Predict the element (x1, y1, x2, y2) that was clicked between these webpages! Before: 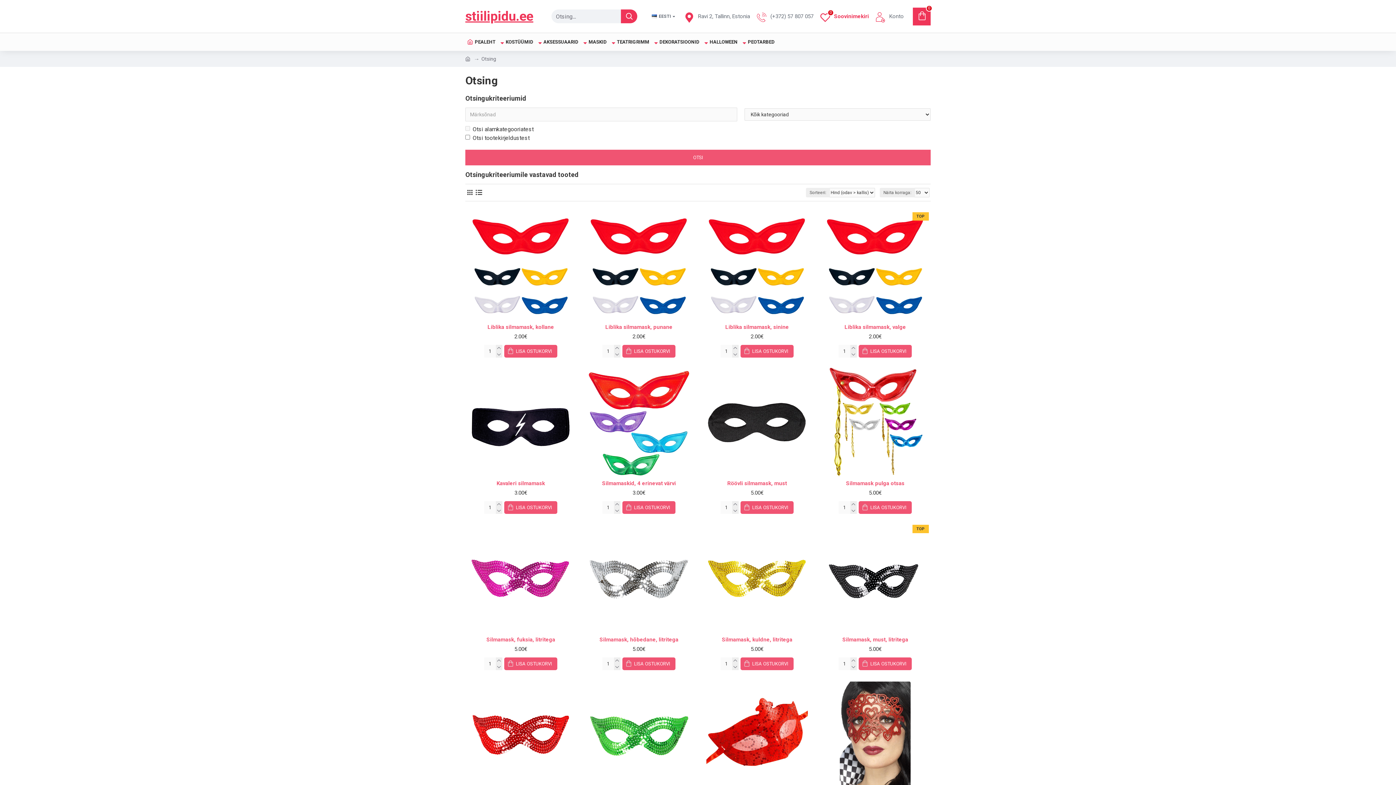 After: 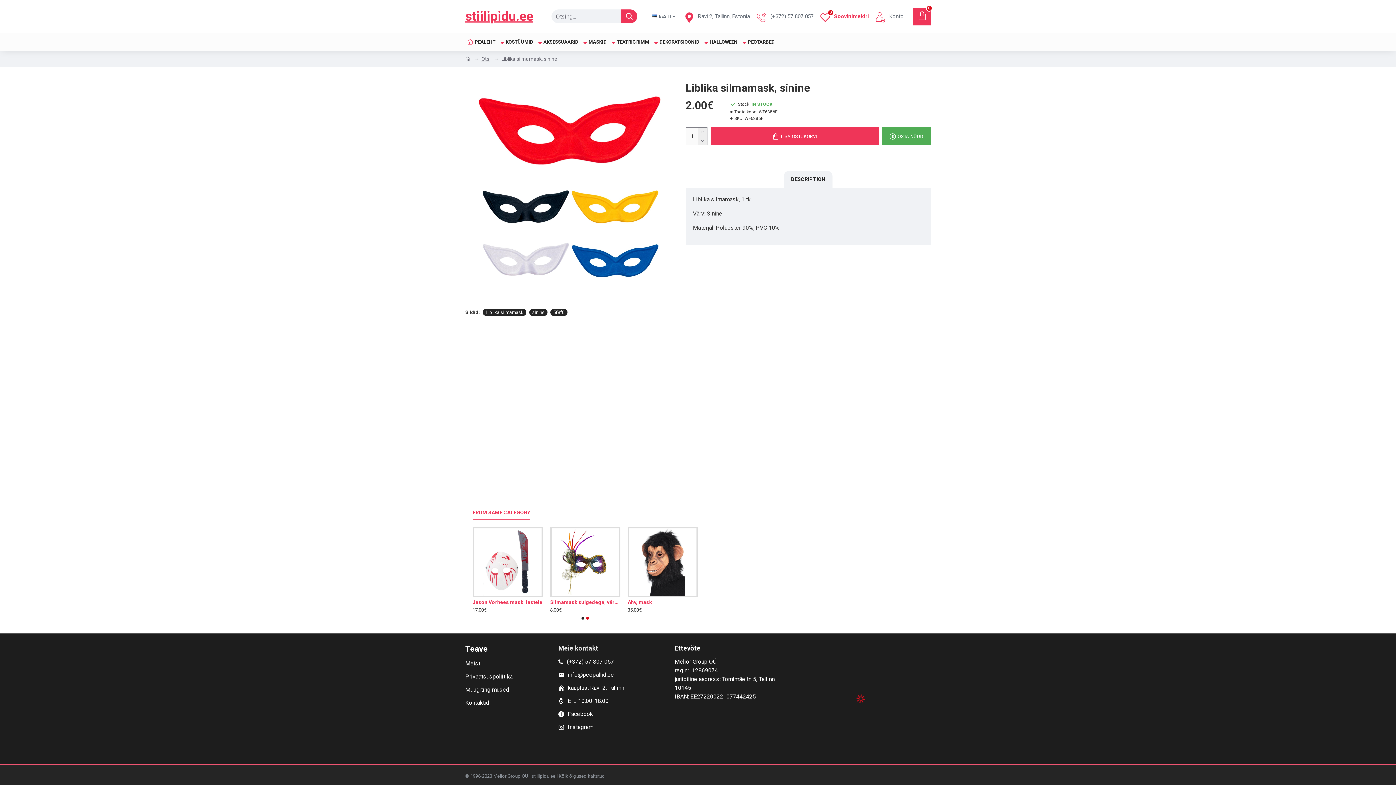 Action: label: Liblika silmamask, sinine bbox: (725, 323, 789, 330)